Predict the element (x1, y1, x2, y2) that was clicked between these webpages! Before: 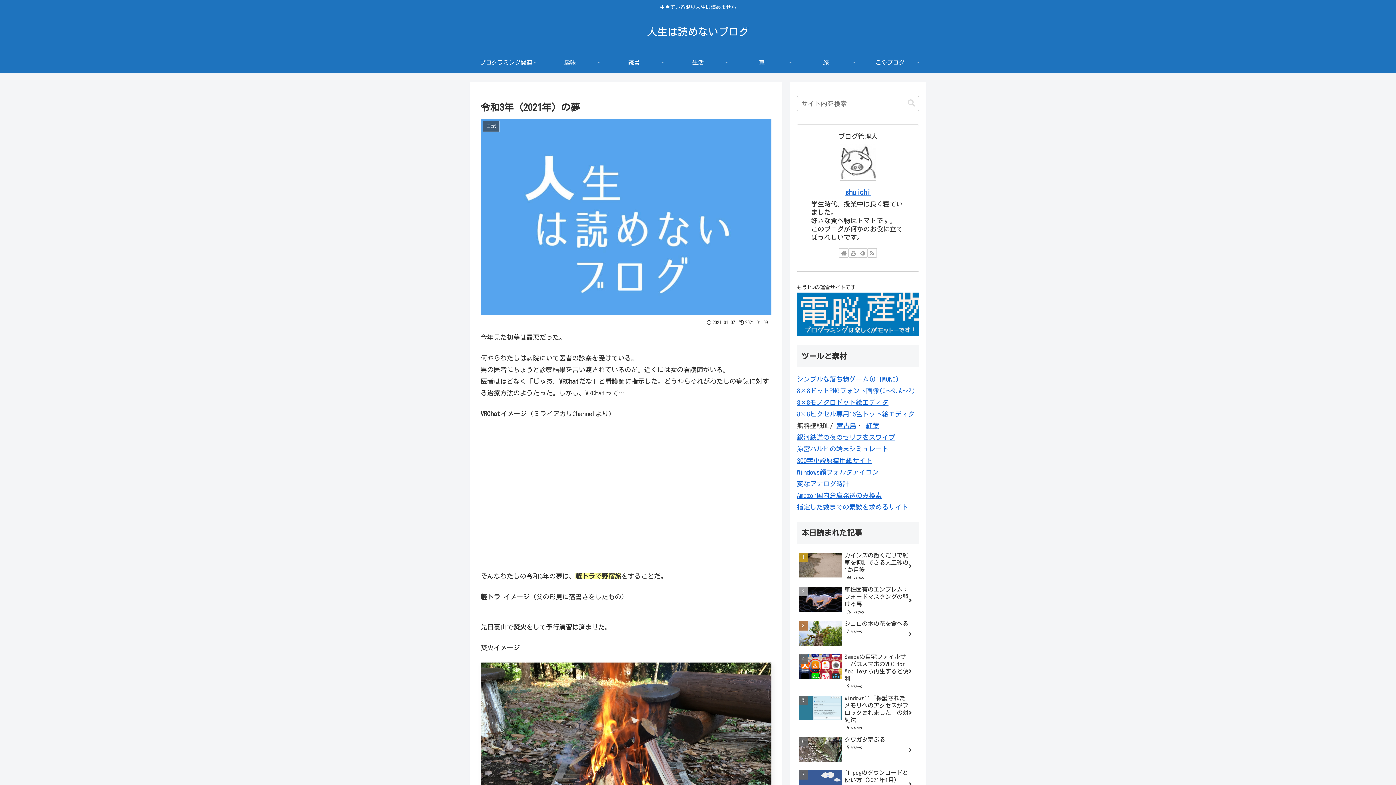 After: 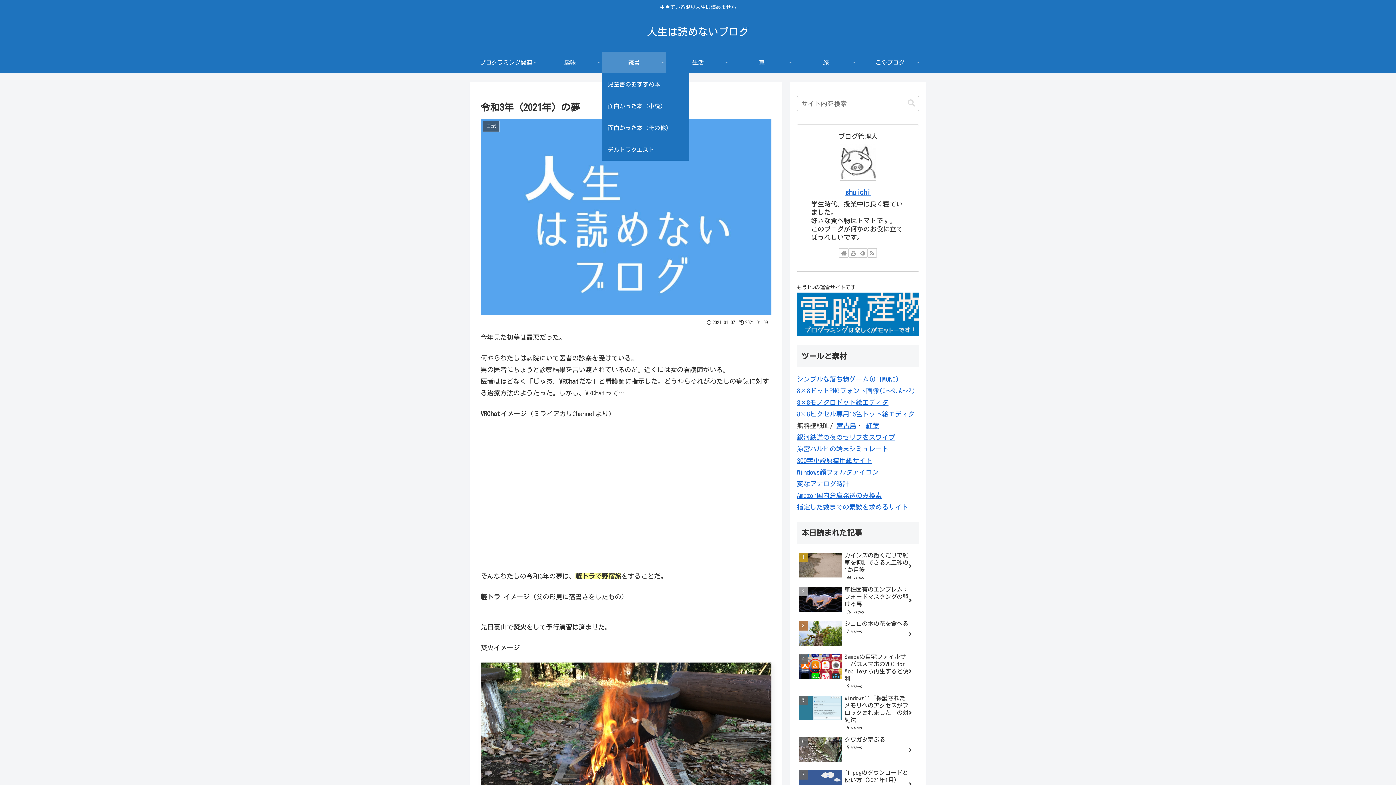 Action: label: 読書 bbox: (602, 51, 666, 73)